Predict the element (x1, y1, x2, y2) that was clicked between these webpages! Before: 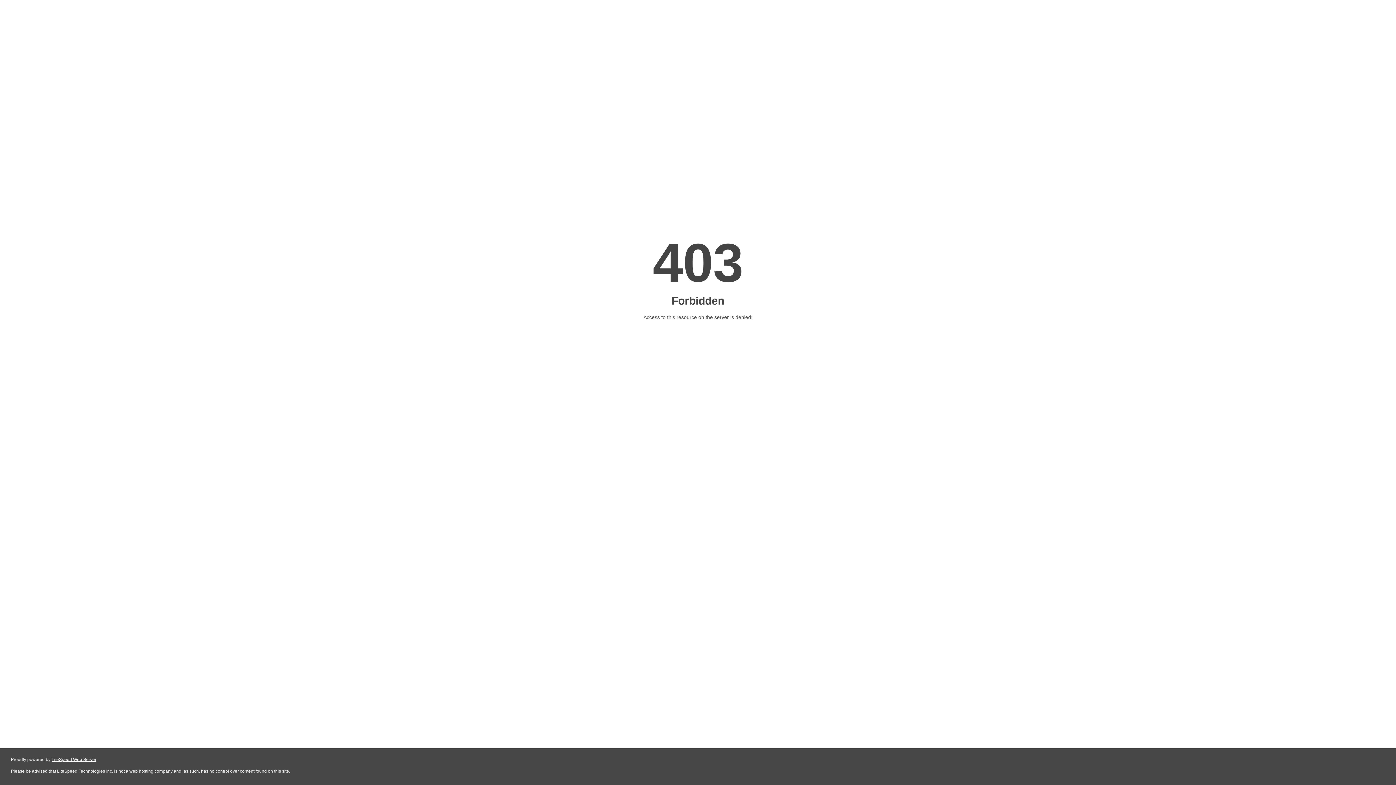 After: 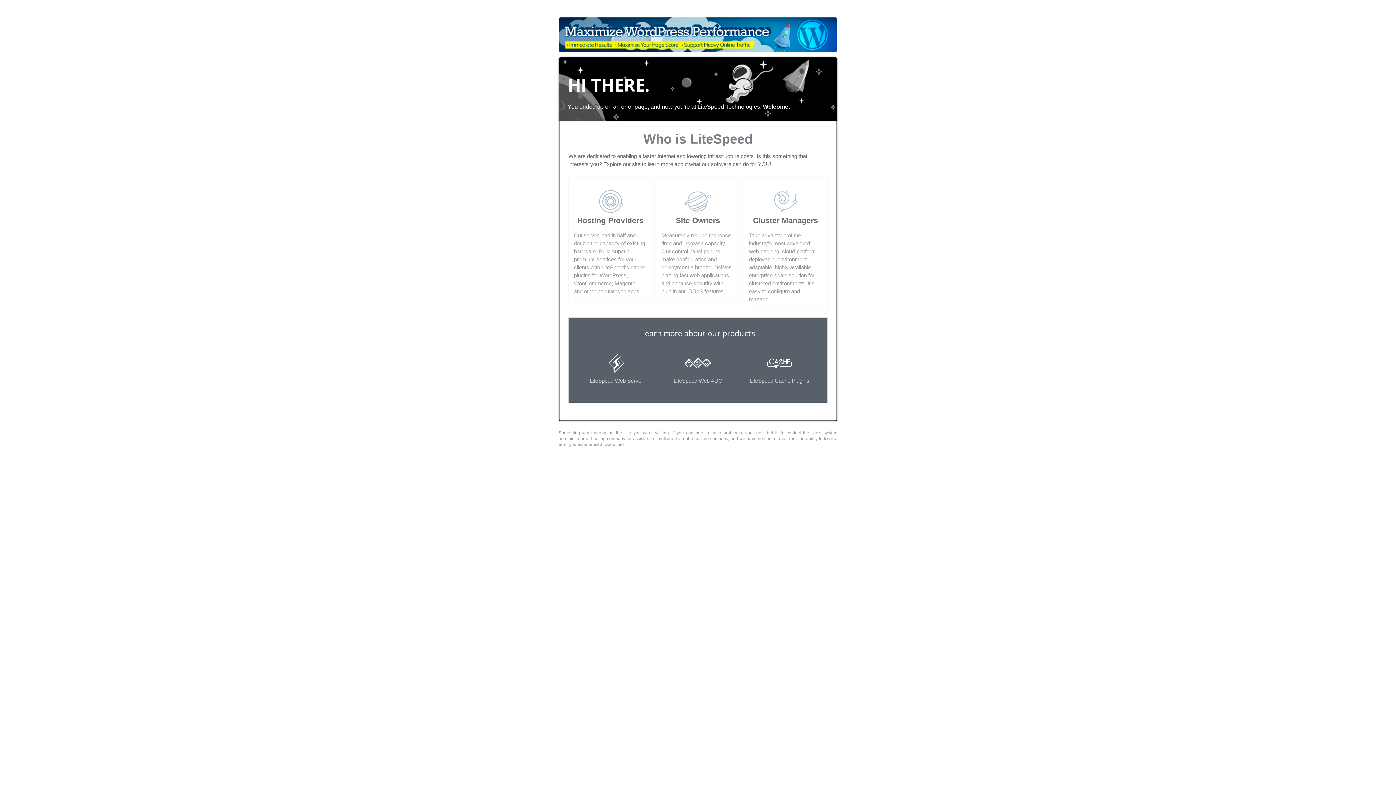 Action: label: LiteSpeed Web Server bbox: (51, 757, 96, 762)